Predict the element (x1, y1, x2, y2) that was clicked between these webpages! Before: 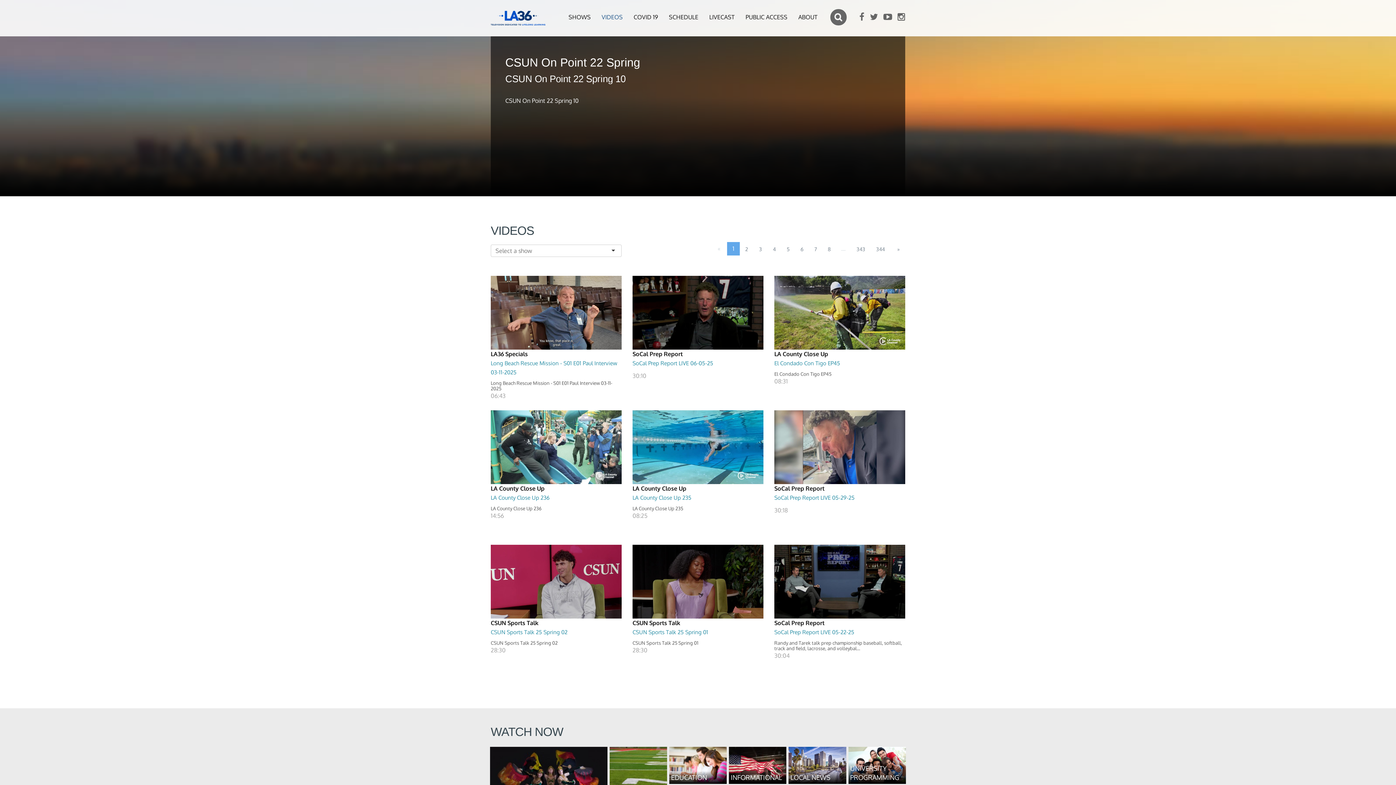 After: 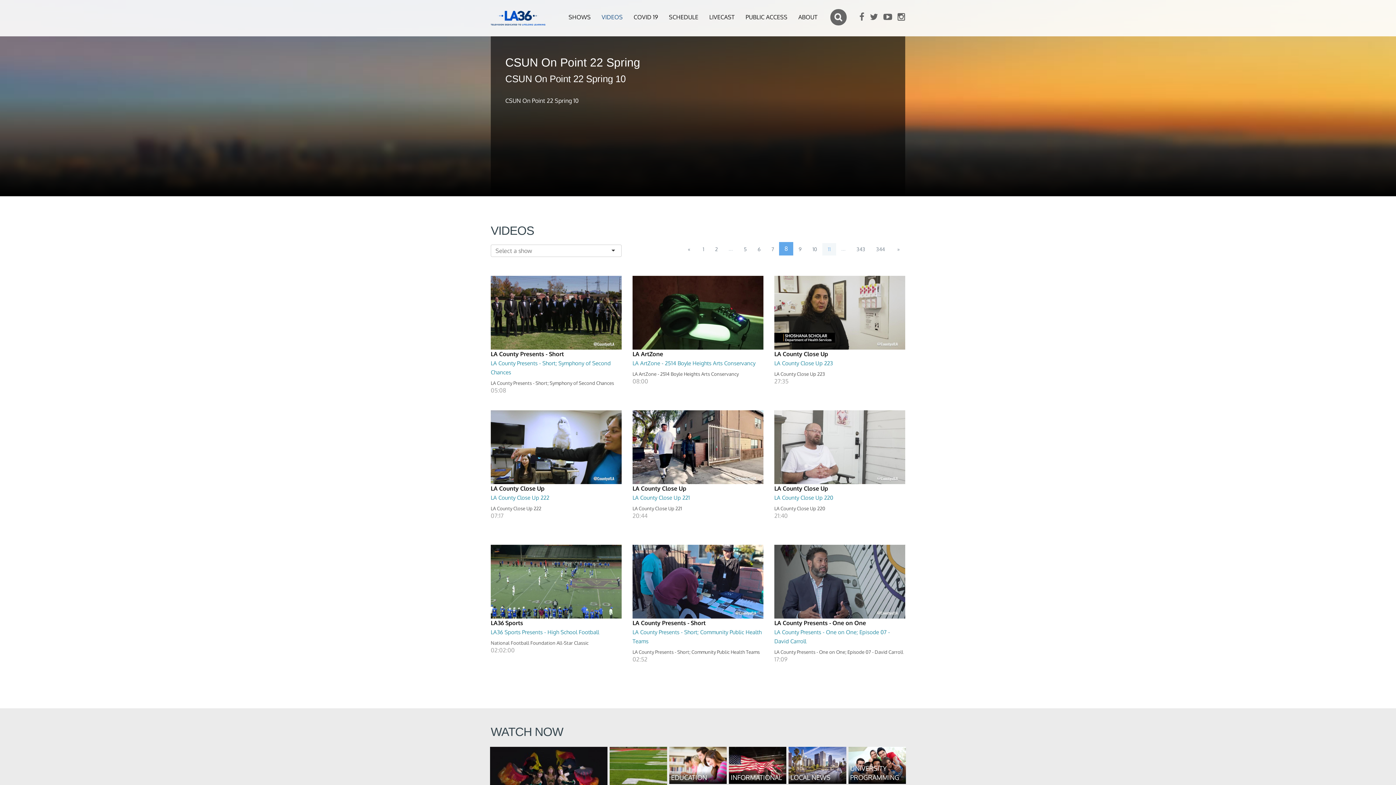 Action: bbox: (822, 243, 836, 255) label: 8